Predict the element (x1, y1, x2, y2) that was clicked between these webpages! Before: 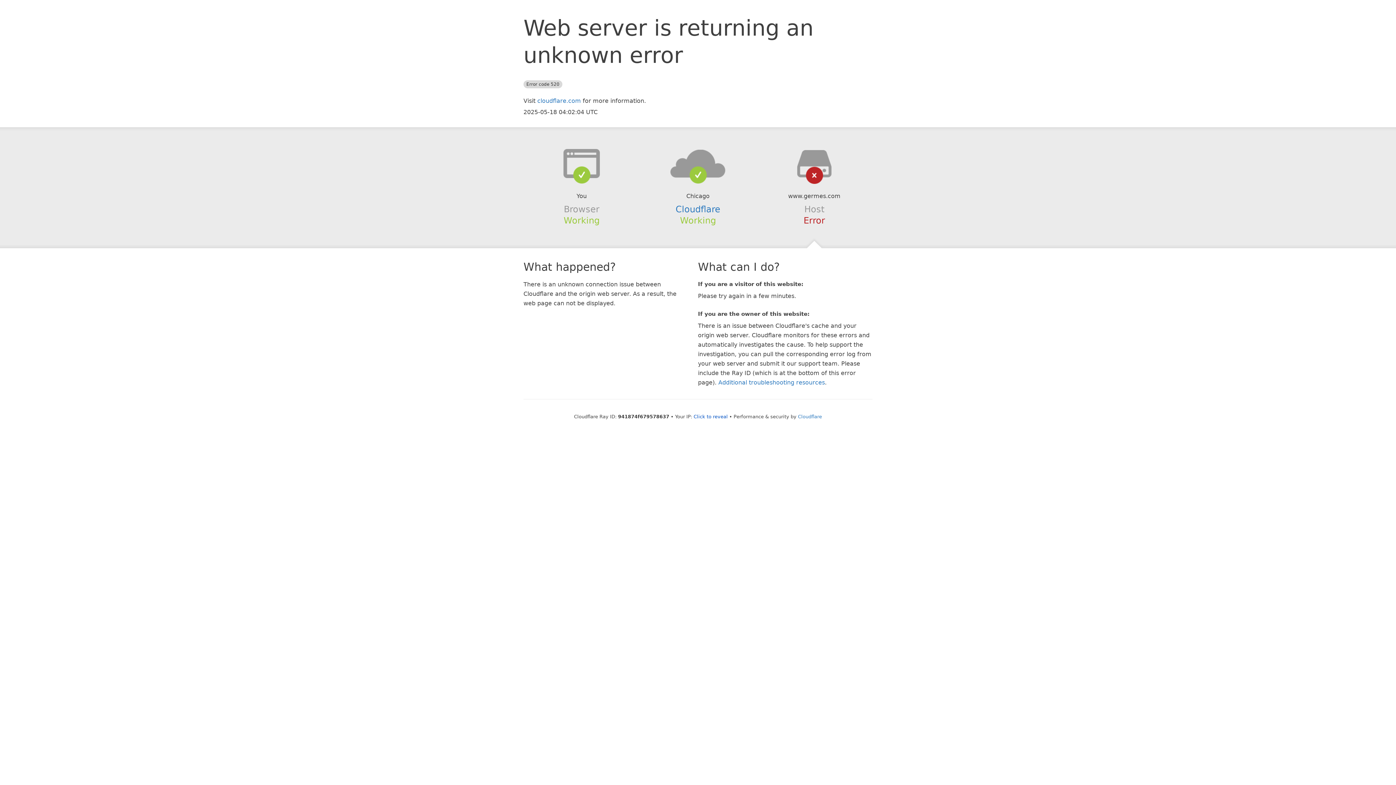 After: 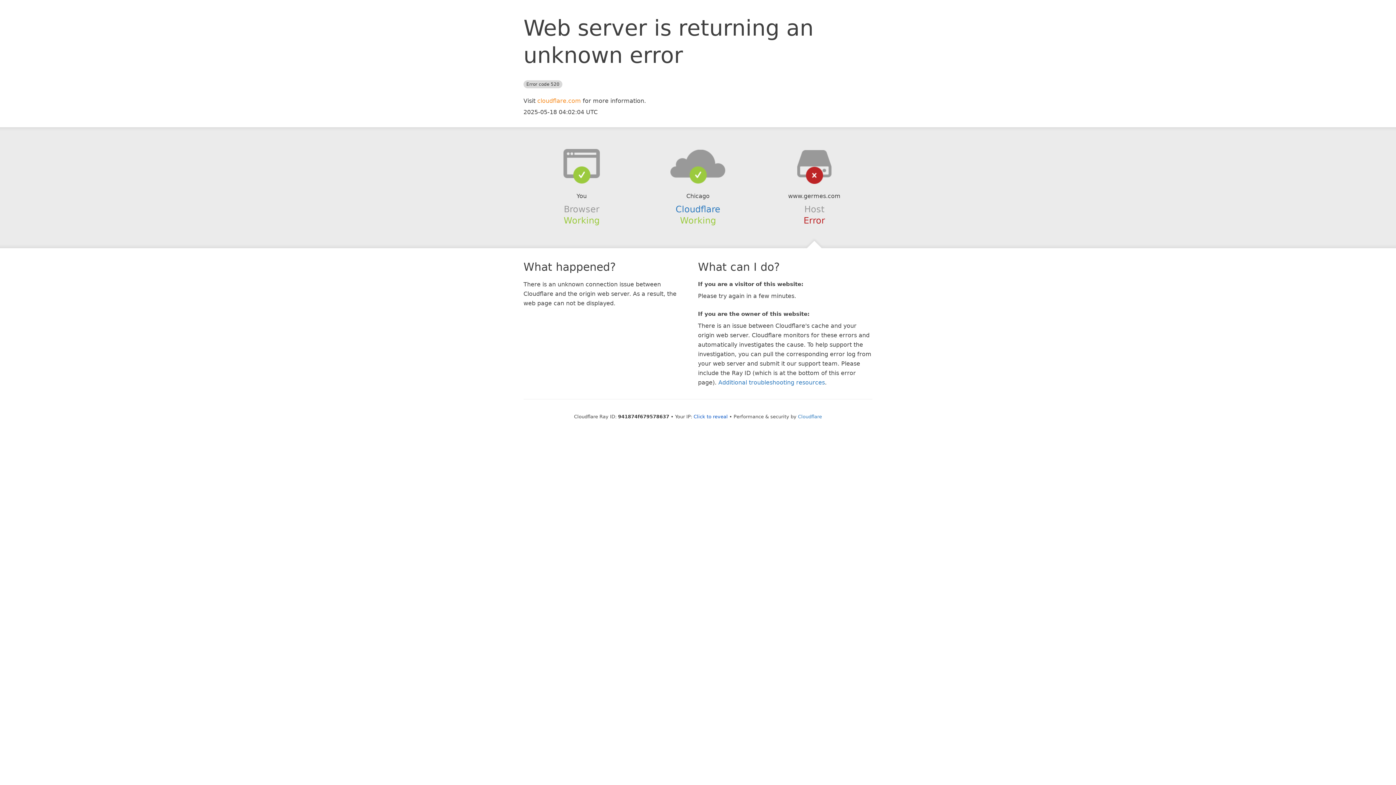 Action: label: cloudflare.com bbox: (537, 97, 581, 104)